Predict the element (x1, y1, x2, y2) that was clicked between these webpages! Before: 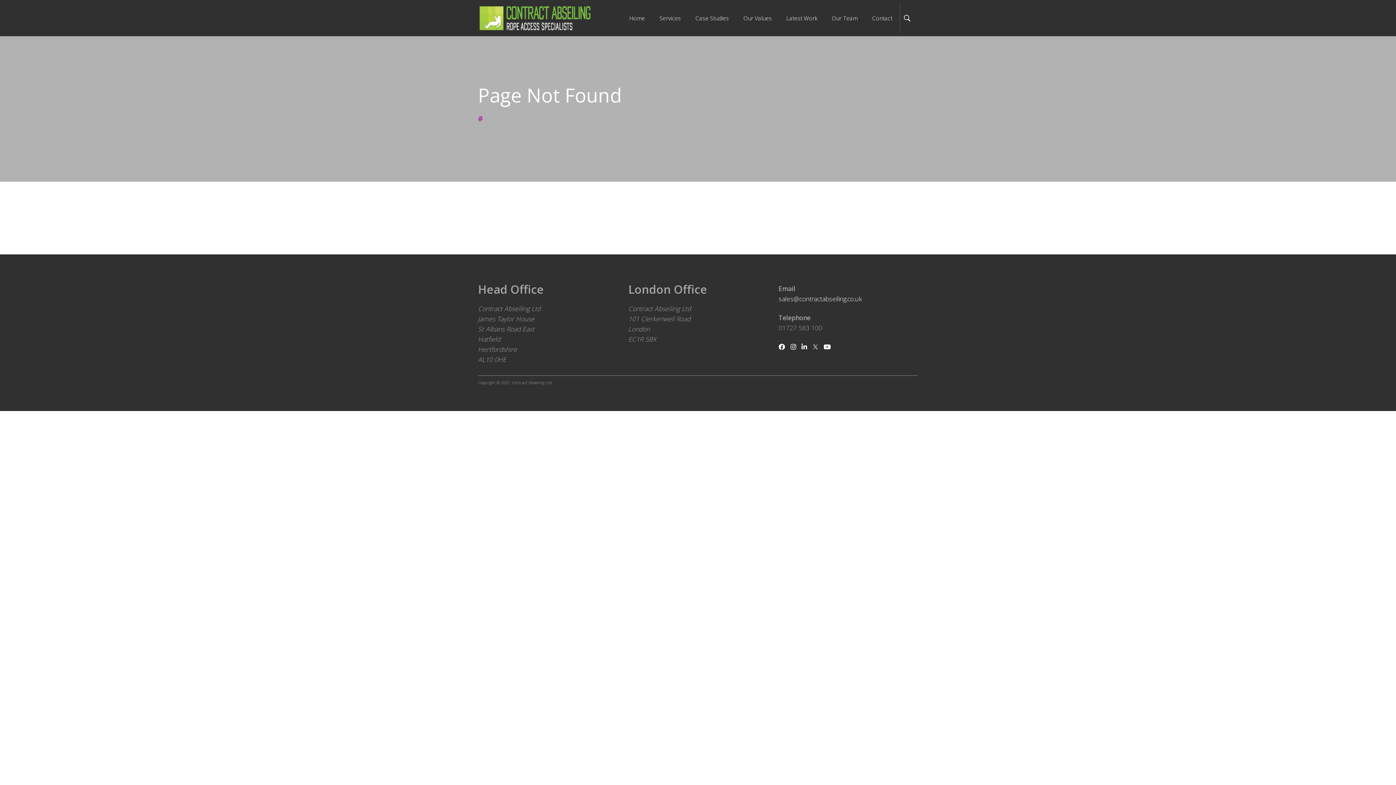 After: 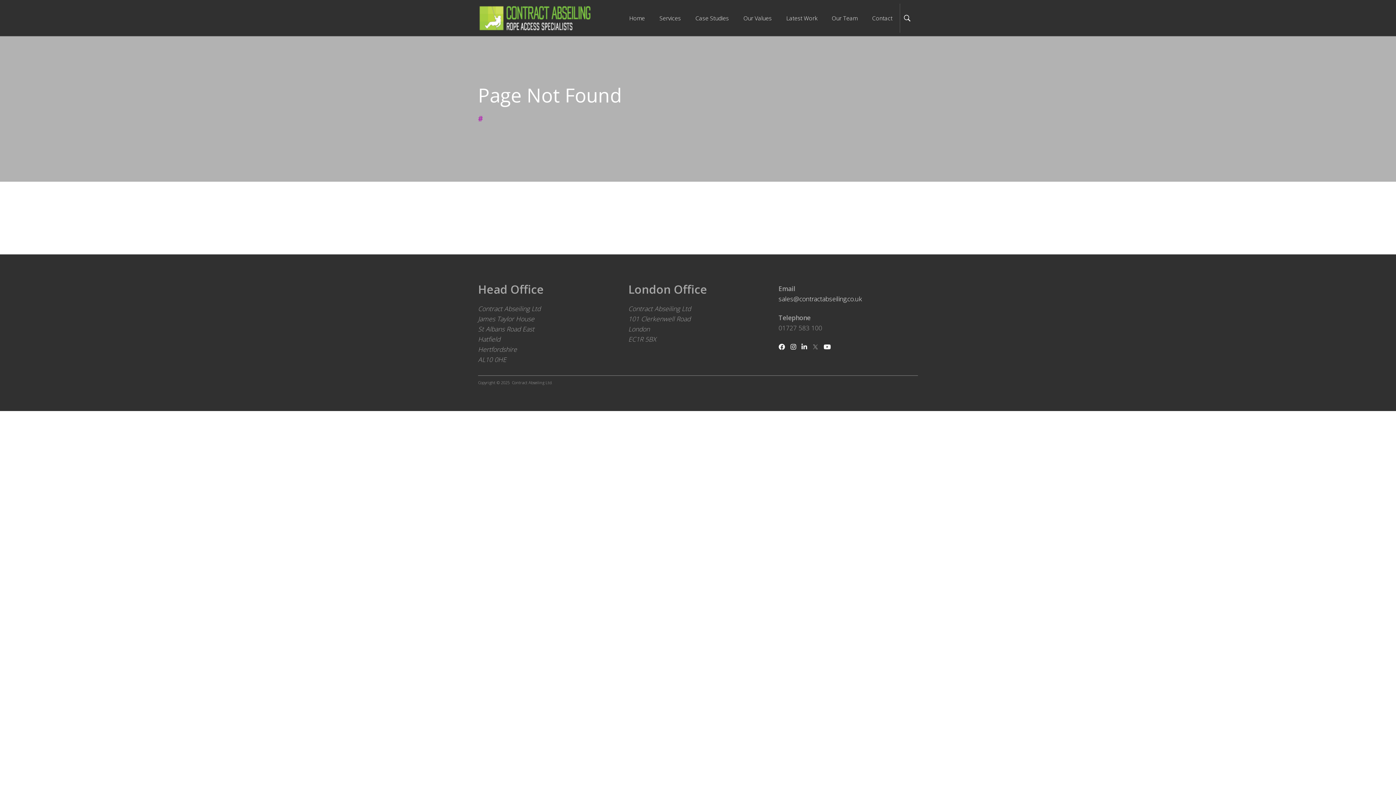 Action: label: X bbox: (812, 342, 818, 351)